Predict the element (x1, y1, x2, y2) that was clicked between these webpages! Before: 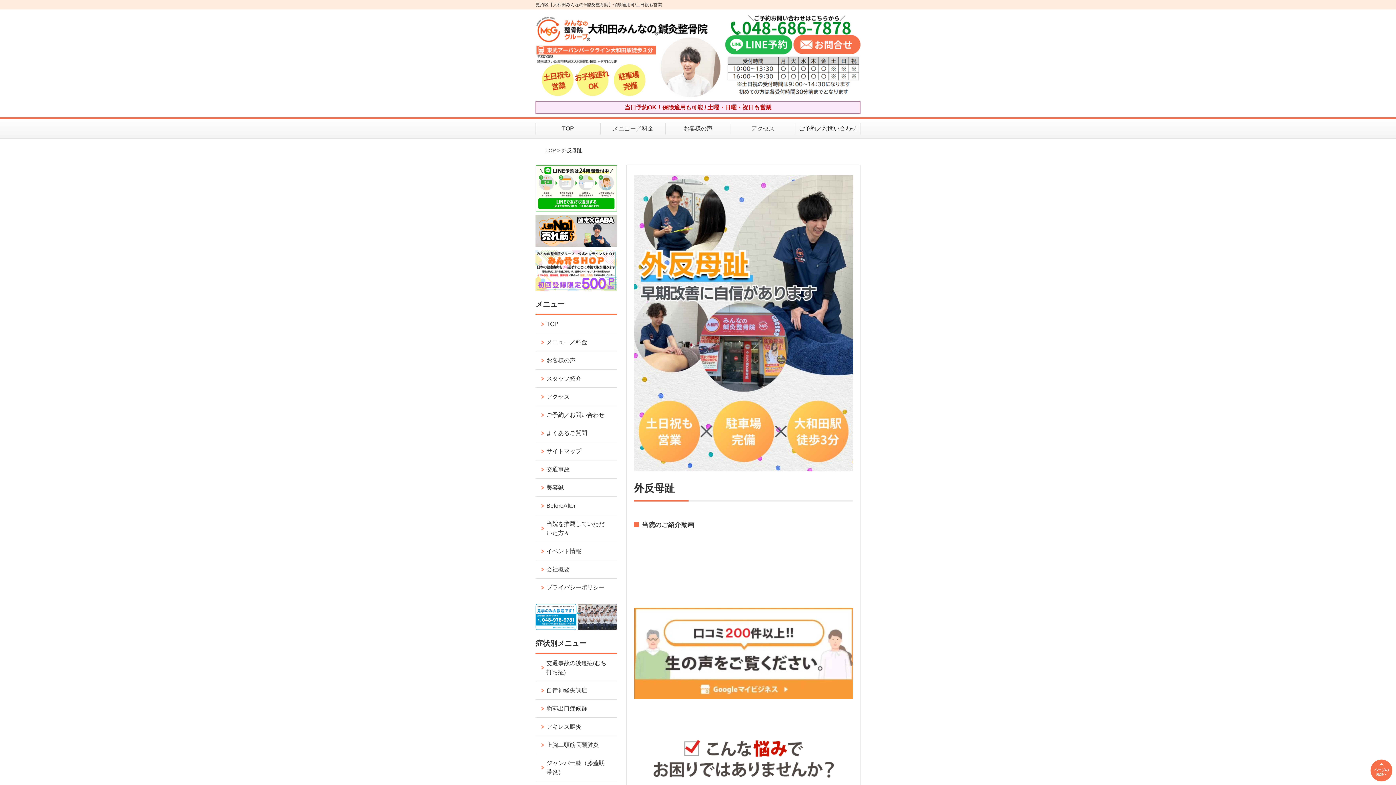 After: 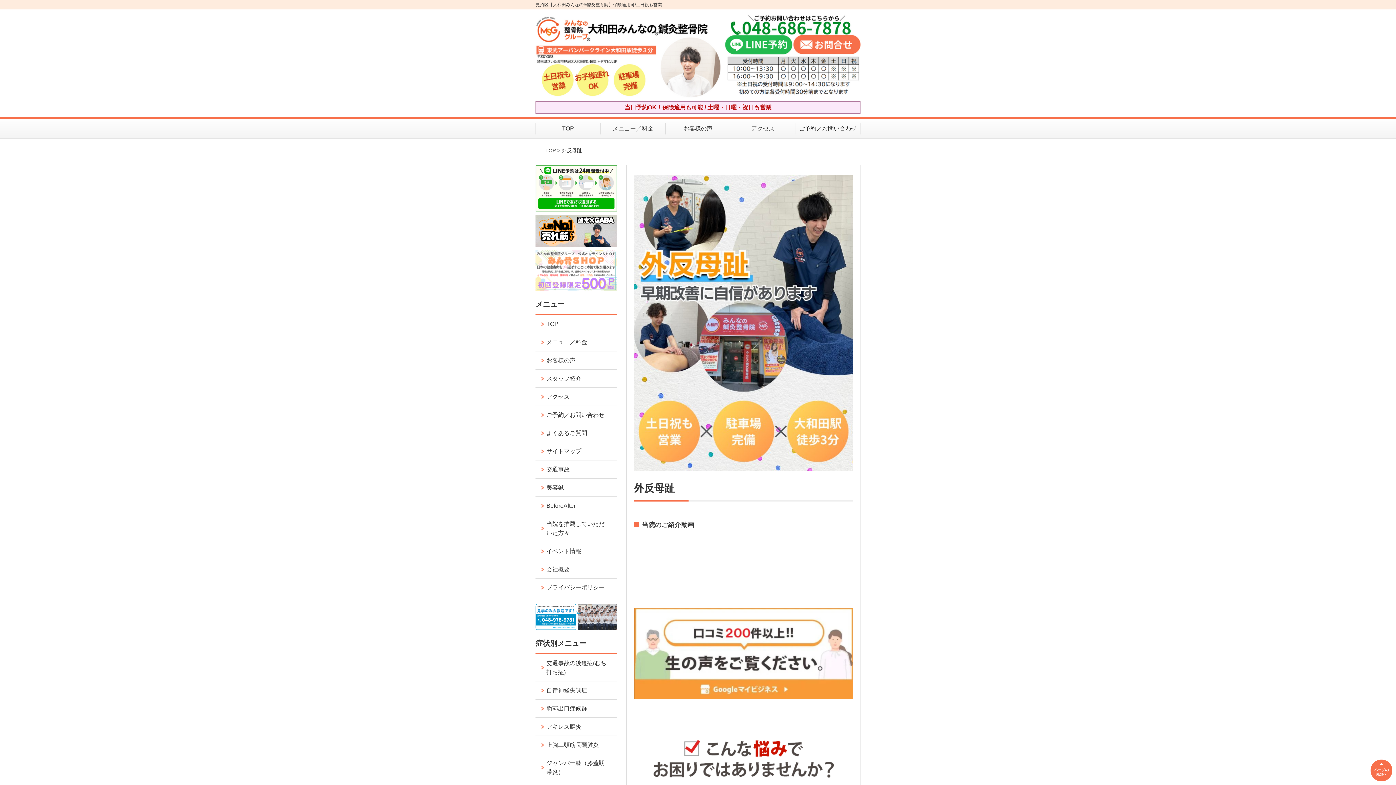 Action: bbox: (535, 251, 616, 258)